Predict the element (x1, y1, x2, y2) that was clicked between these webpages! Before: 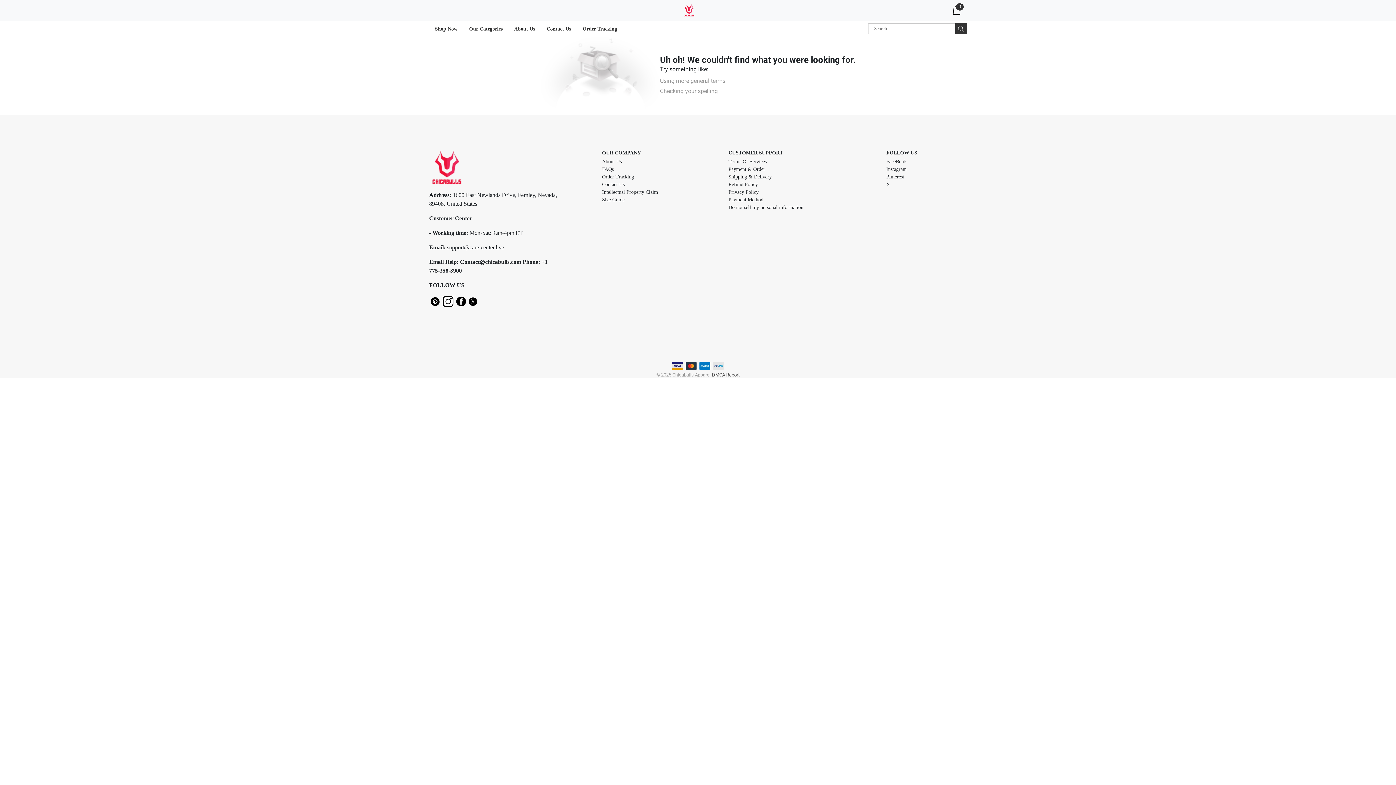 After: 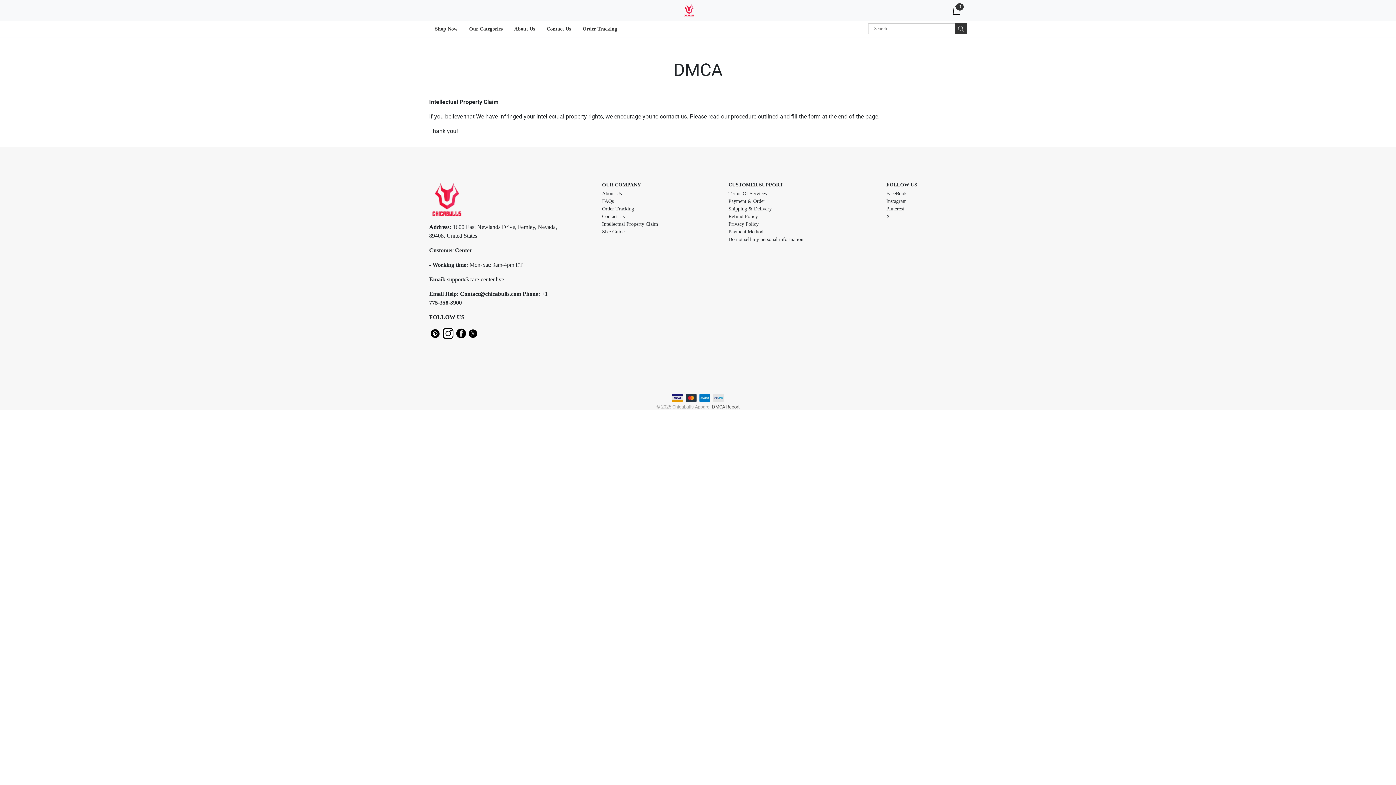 Action: label: Intellectual Property Claim bbox: (602, 189, 658, 194)